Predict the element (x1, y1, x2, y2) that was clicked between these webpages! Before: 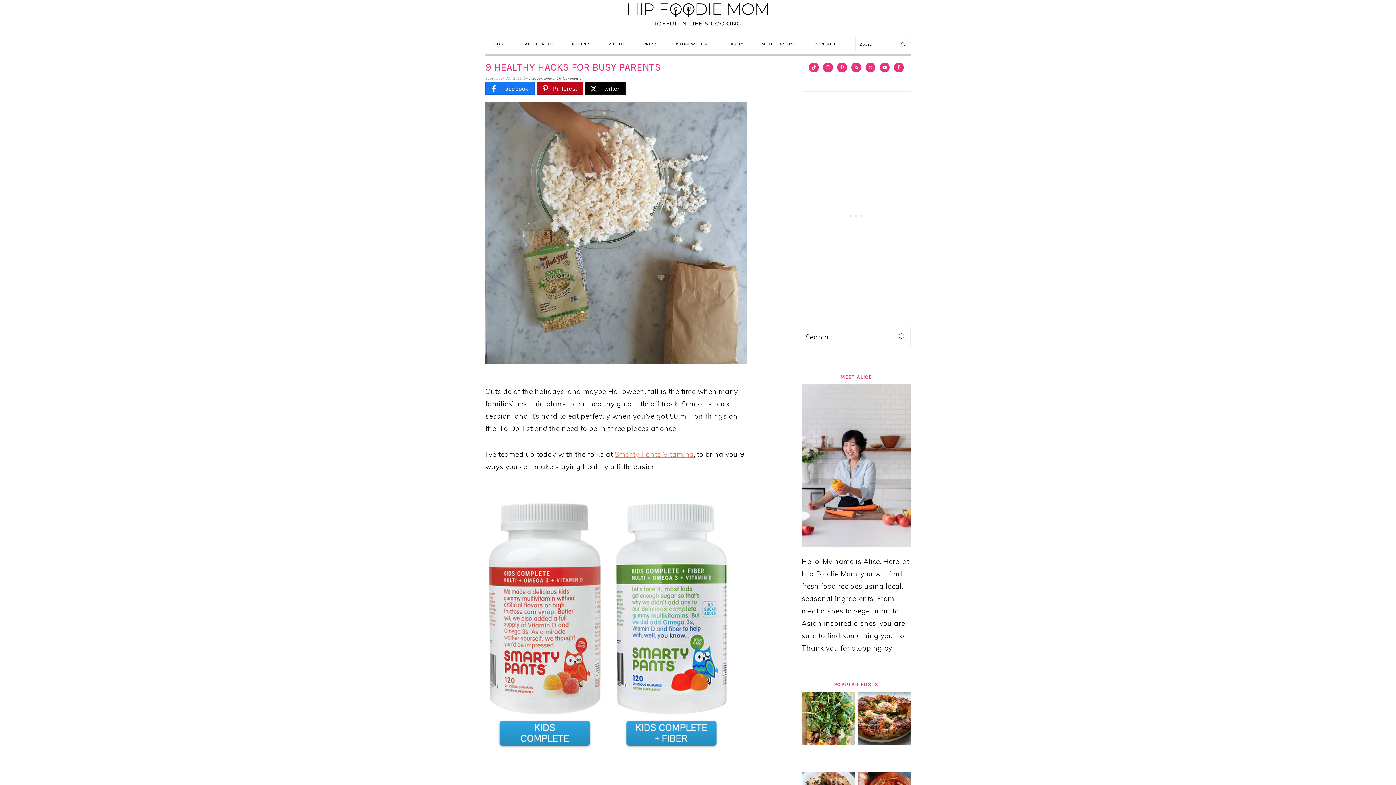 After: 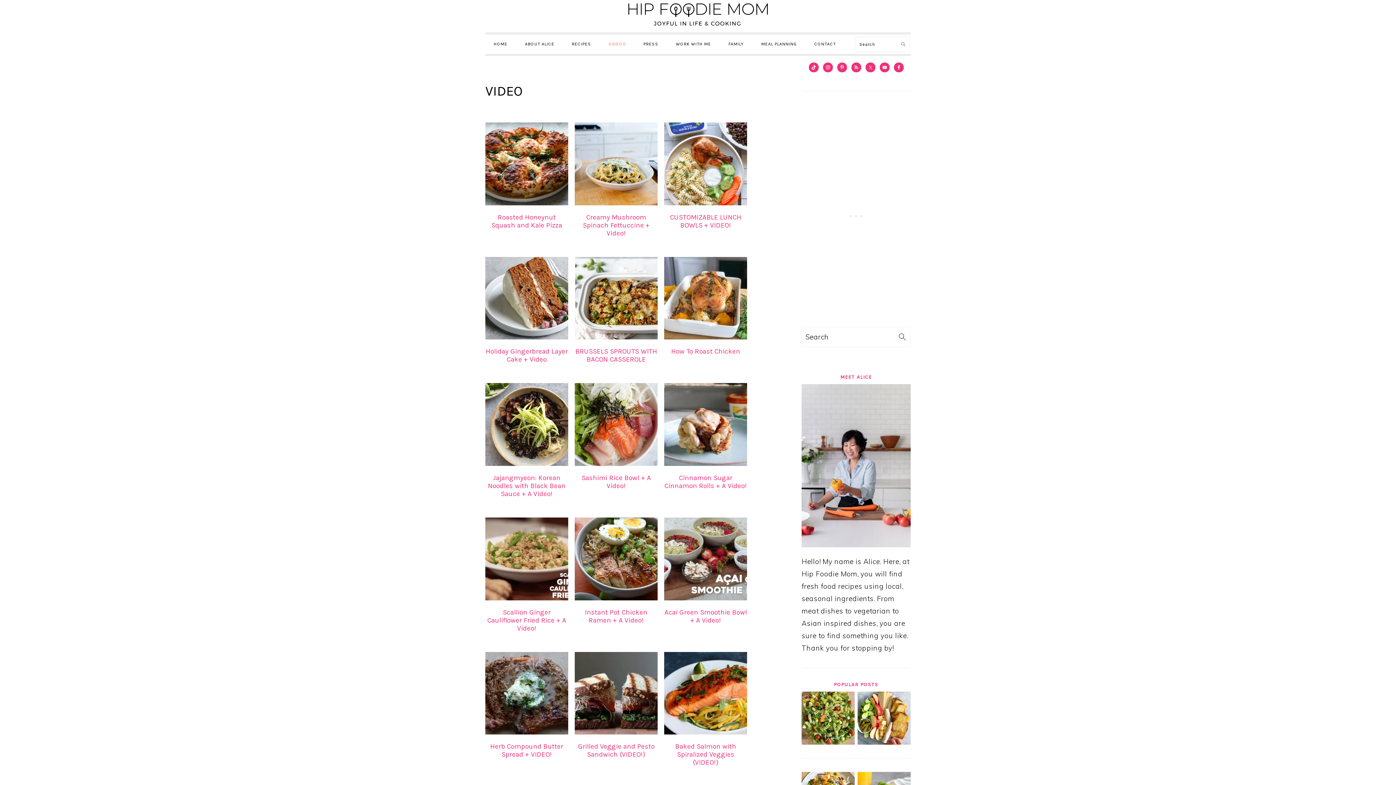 Action: bbox: (601, 34, 633, 54) label: VIDEOS